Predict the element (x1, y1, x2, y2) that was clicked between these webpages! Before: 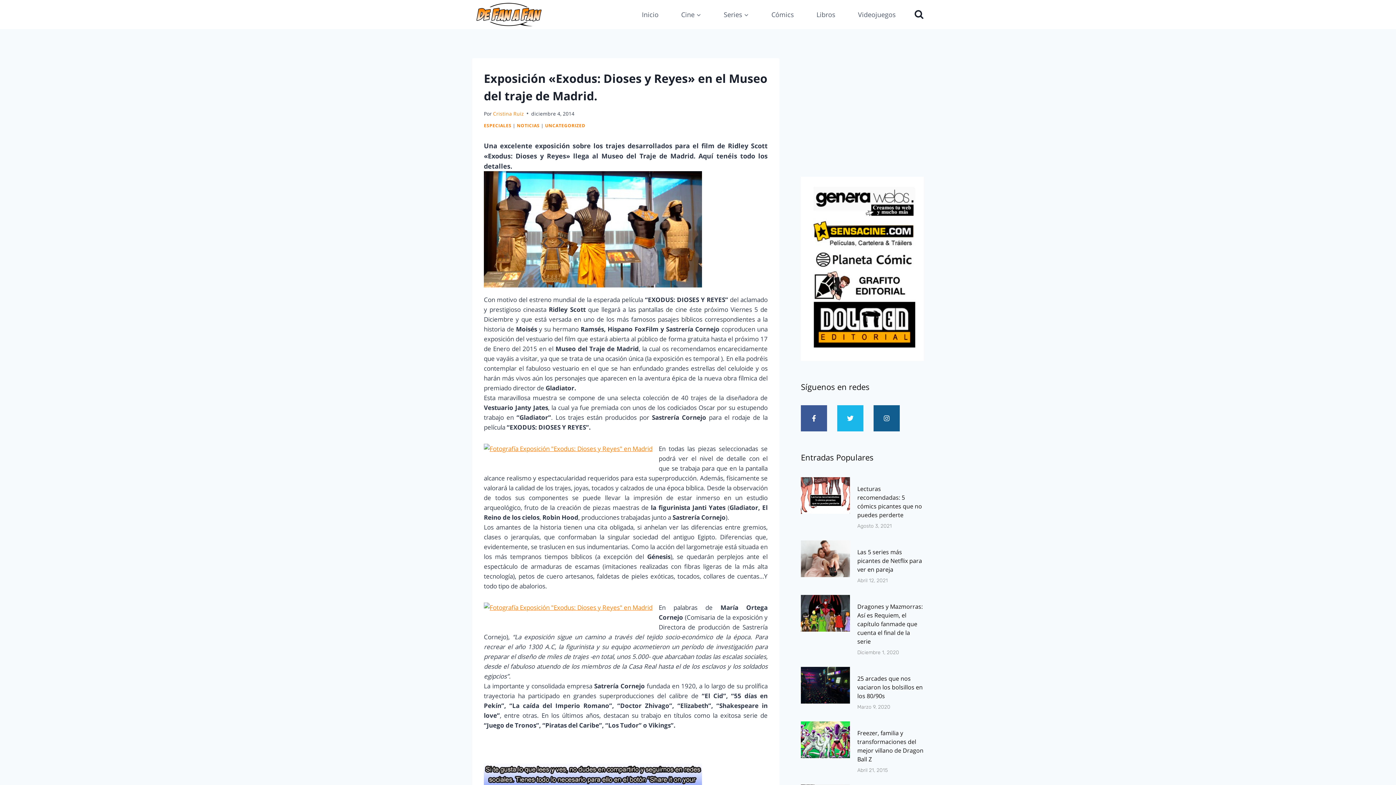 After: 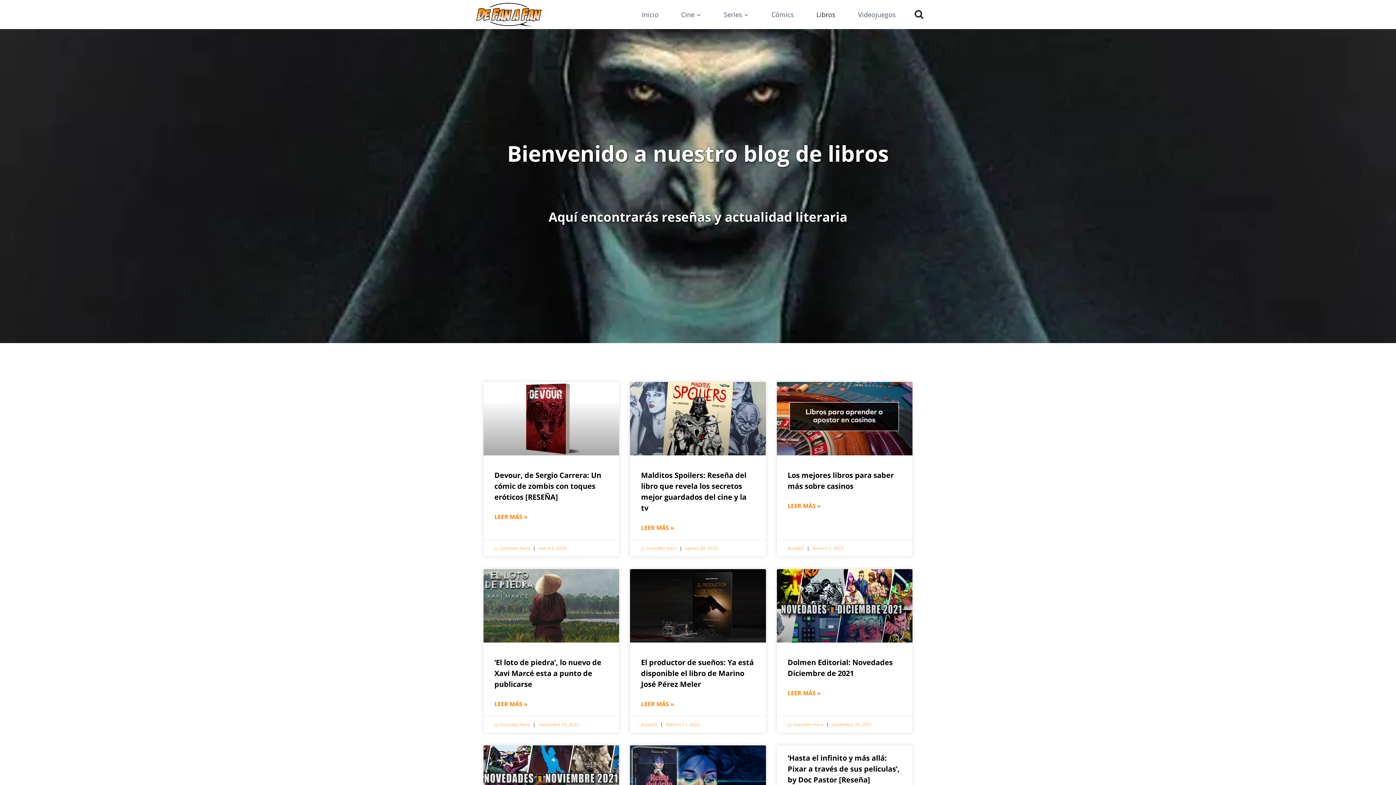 Action: label: Libros bbox: (805, 5, 846, 23)